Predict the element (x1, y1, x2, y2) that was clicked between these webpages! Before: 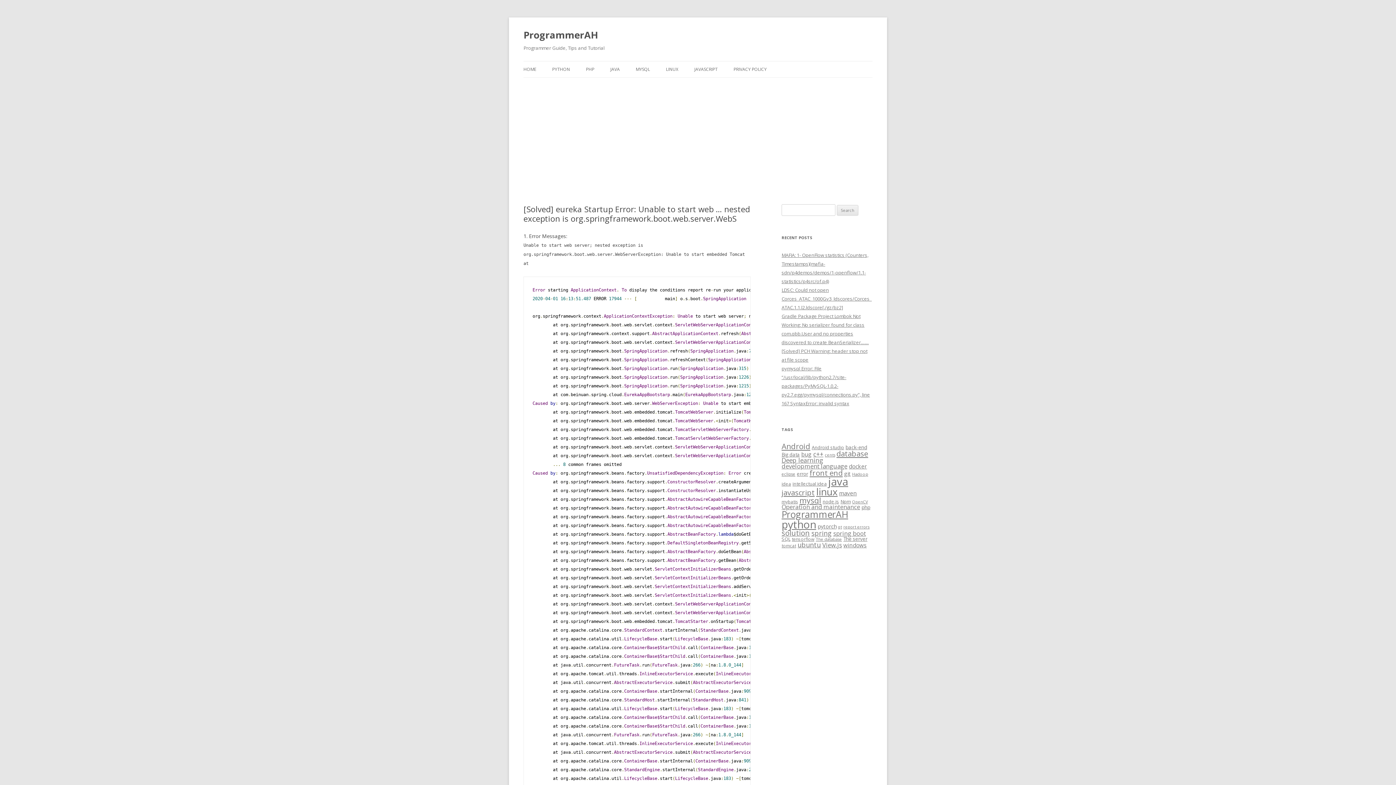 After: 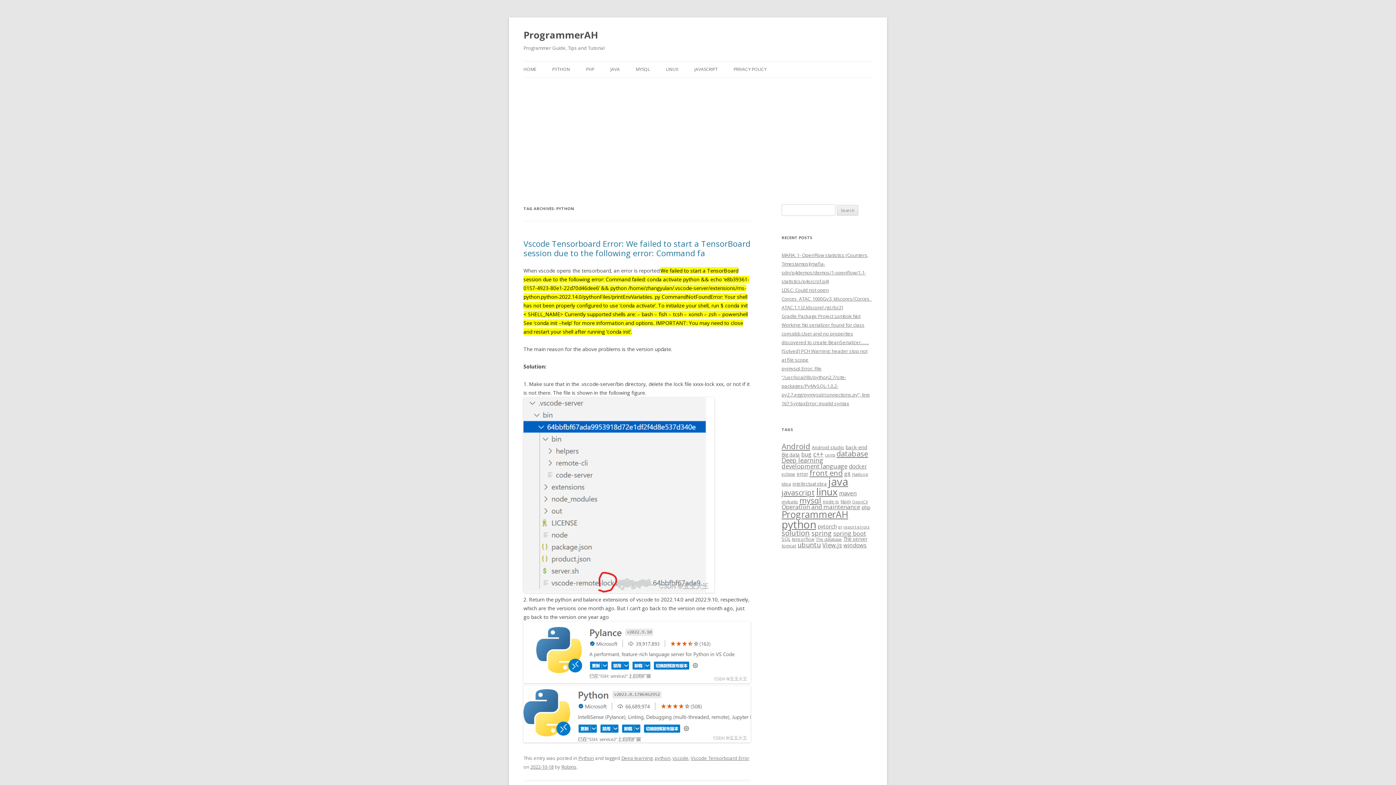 Action: label: python (1,497 items) bbox: (781, 517, 816, 531)